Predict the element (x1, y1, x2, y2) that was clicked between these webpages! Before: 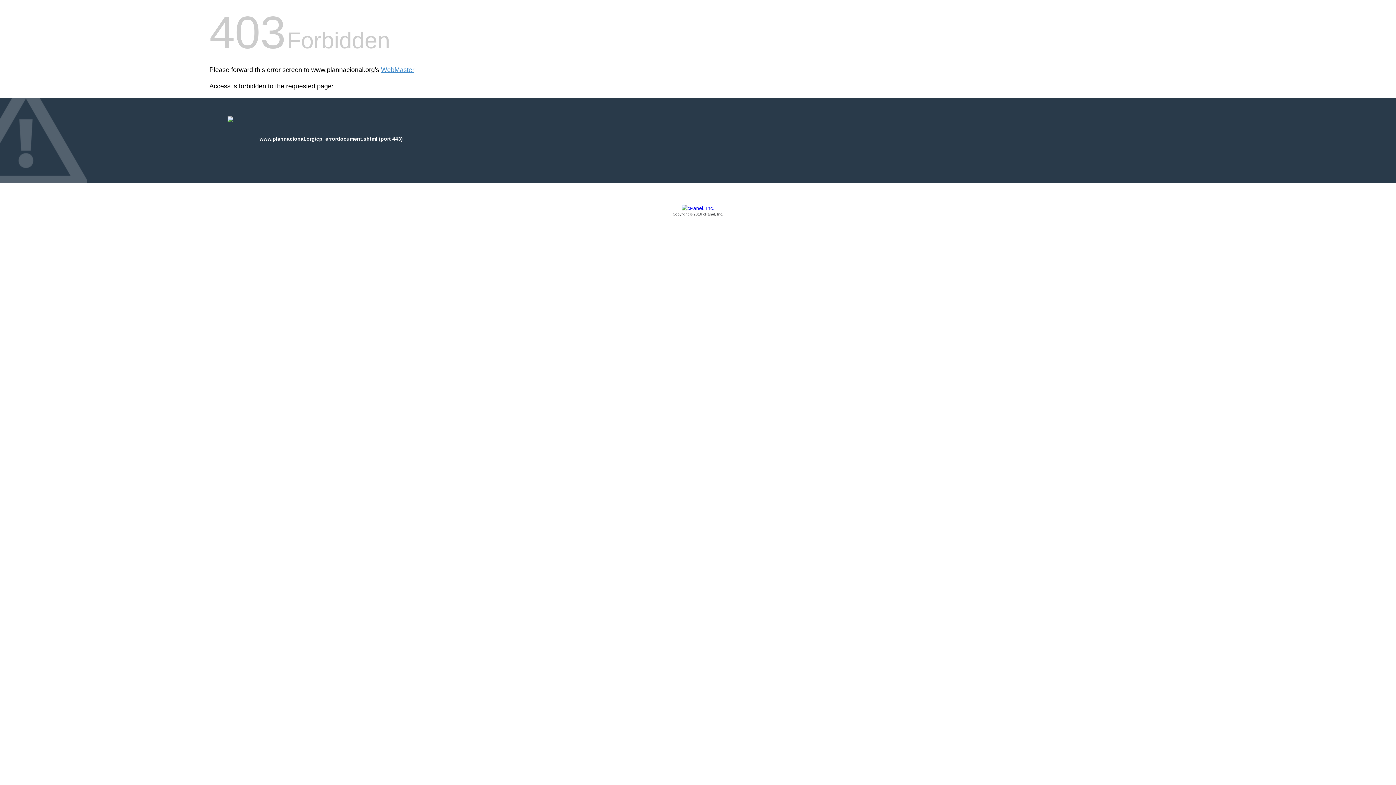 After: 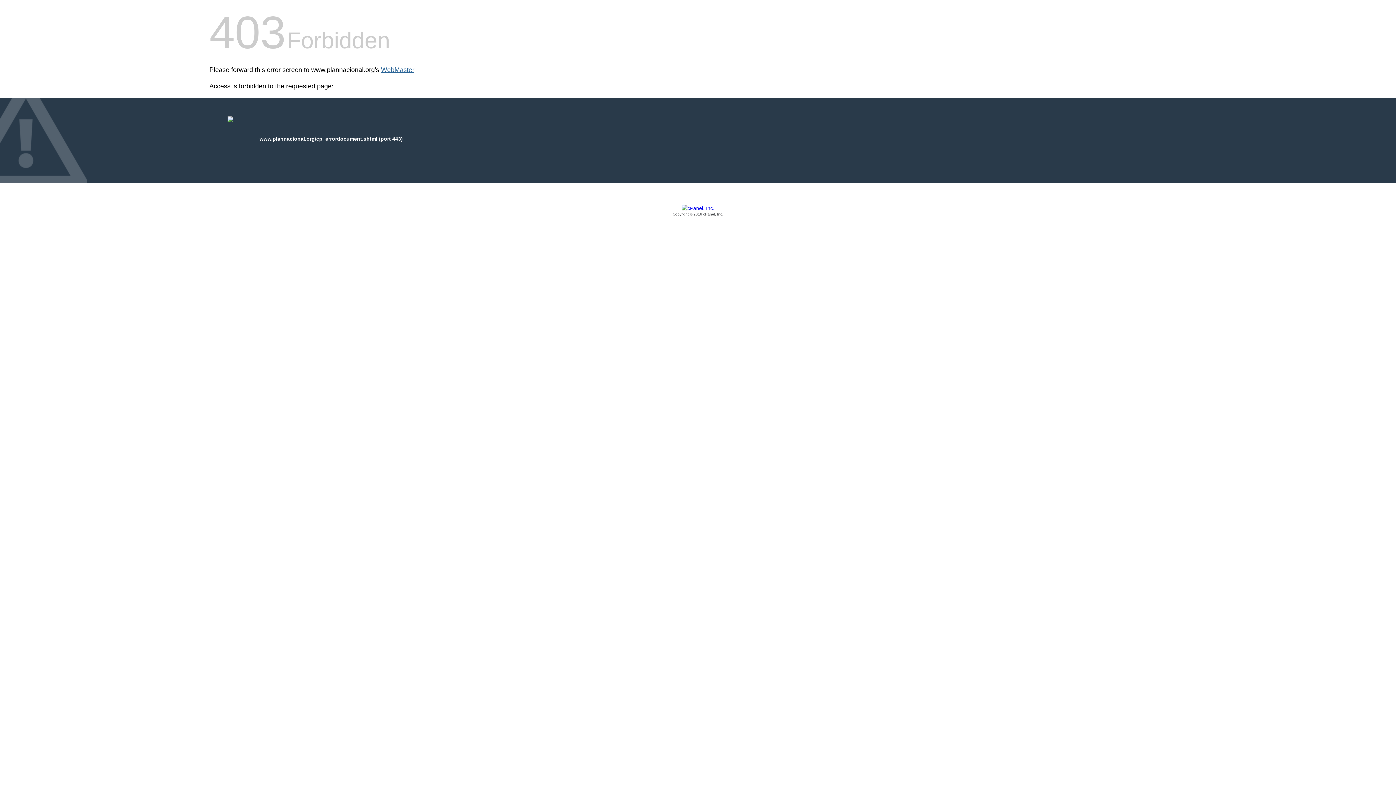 Action: label: WebMaster bbox: (381, 66, 414, 73)